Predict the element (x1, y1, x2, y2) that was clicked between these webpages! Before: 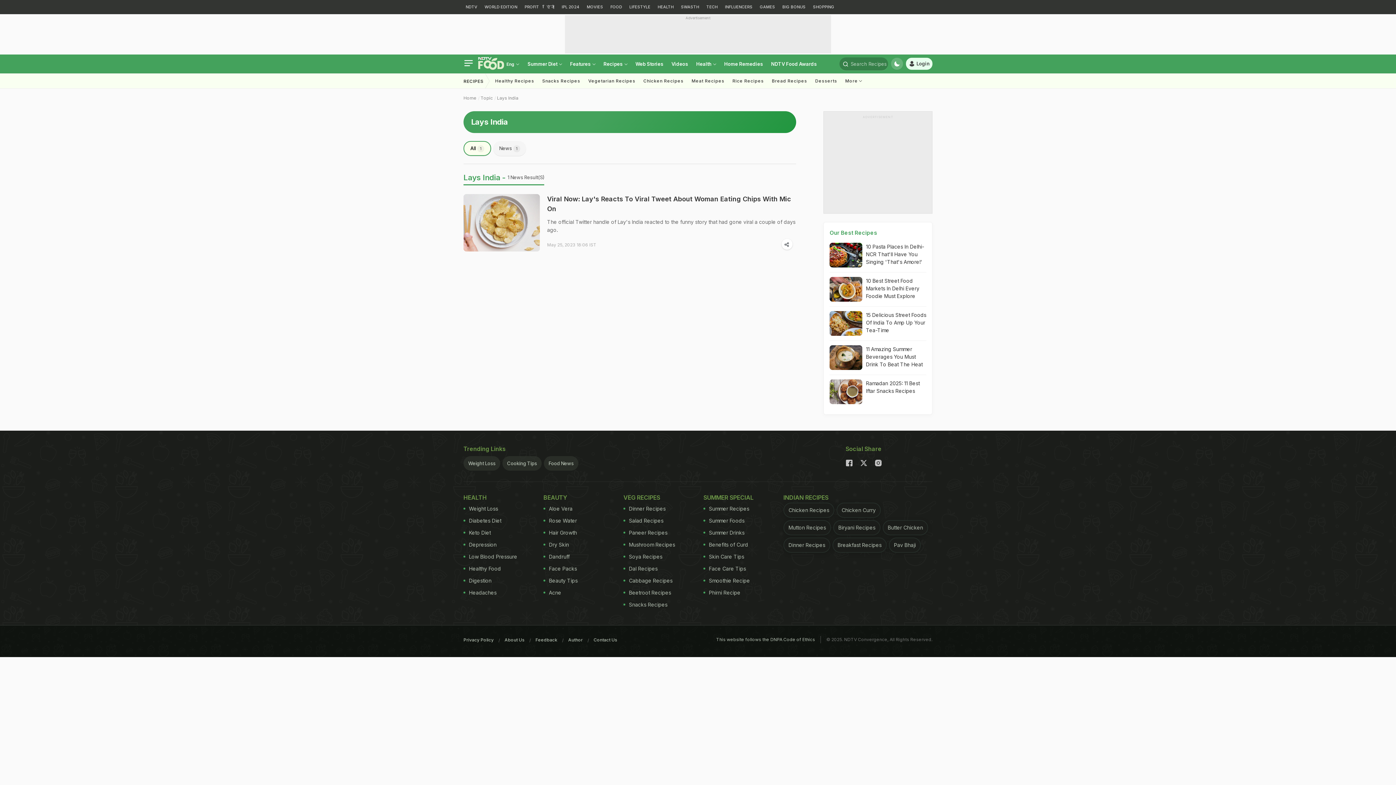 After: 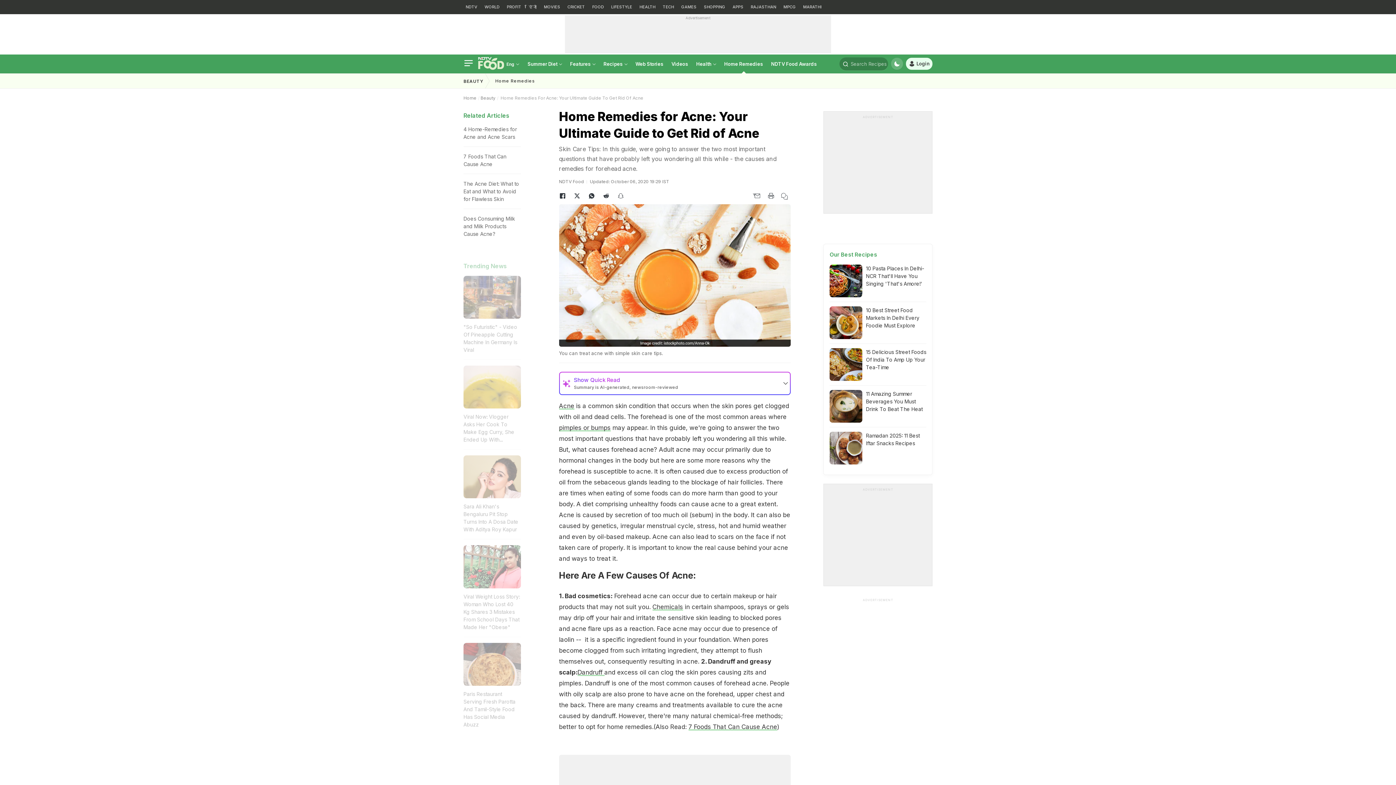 Action: label: Acne bbox: (543, 586, 606, 598)